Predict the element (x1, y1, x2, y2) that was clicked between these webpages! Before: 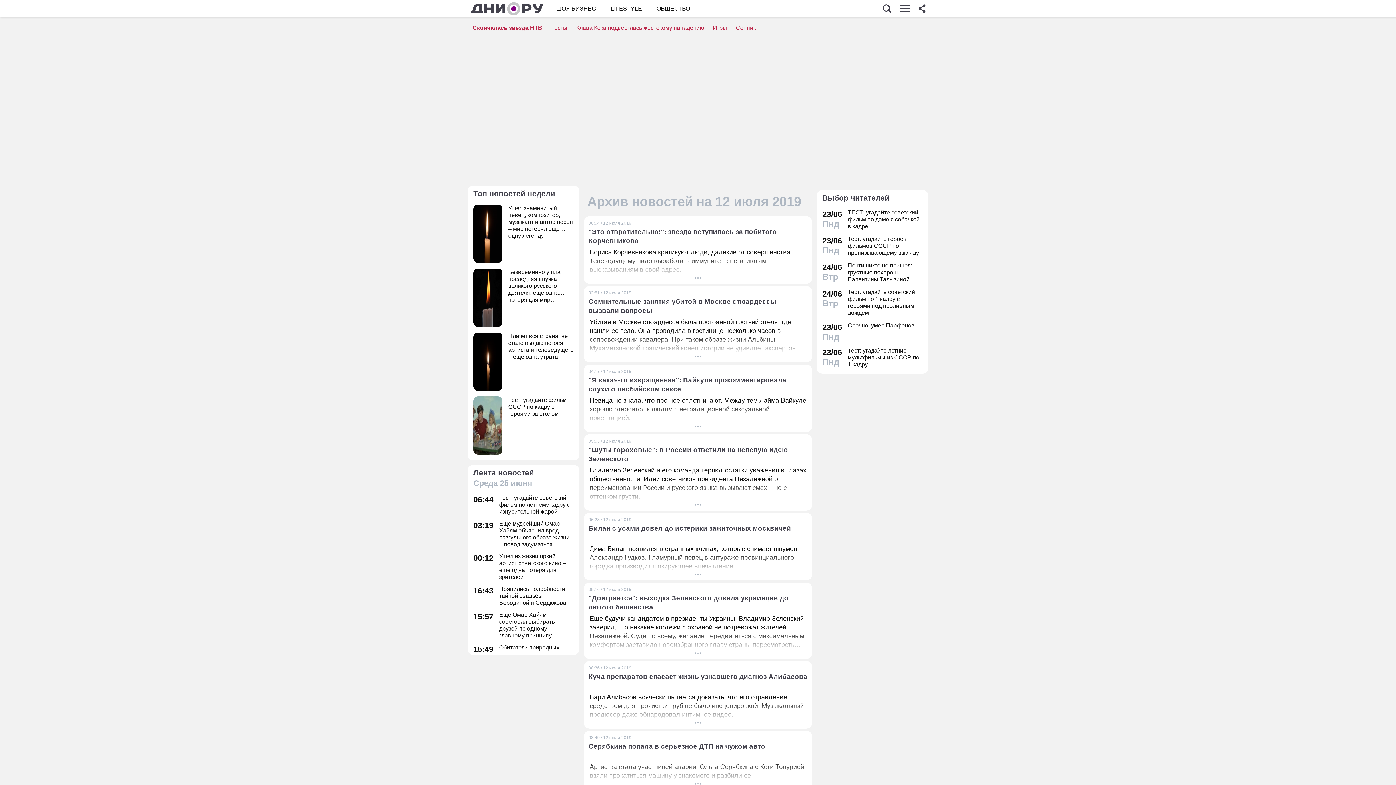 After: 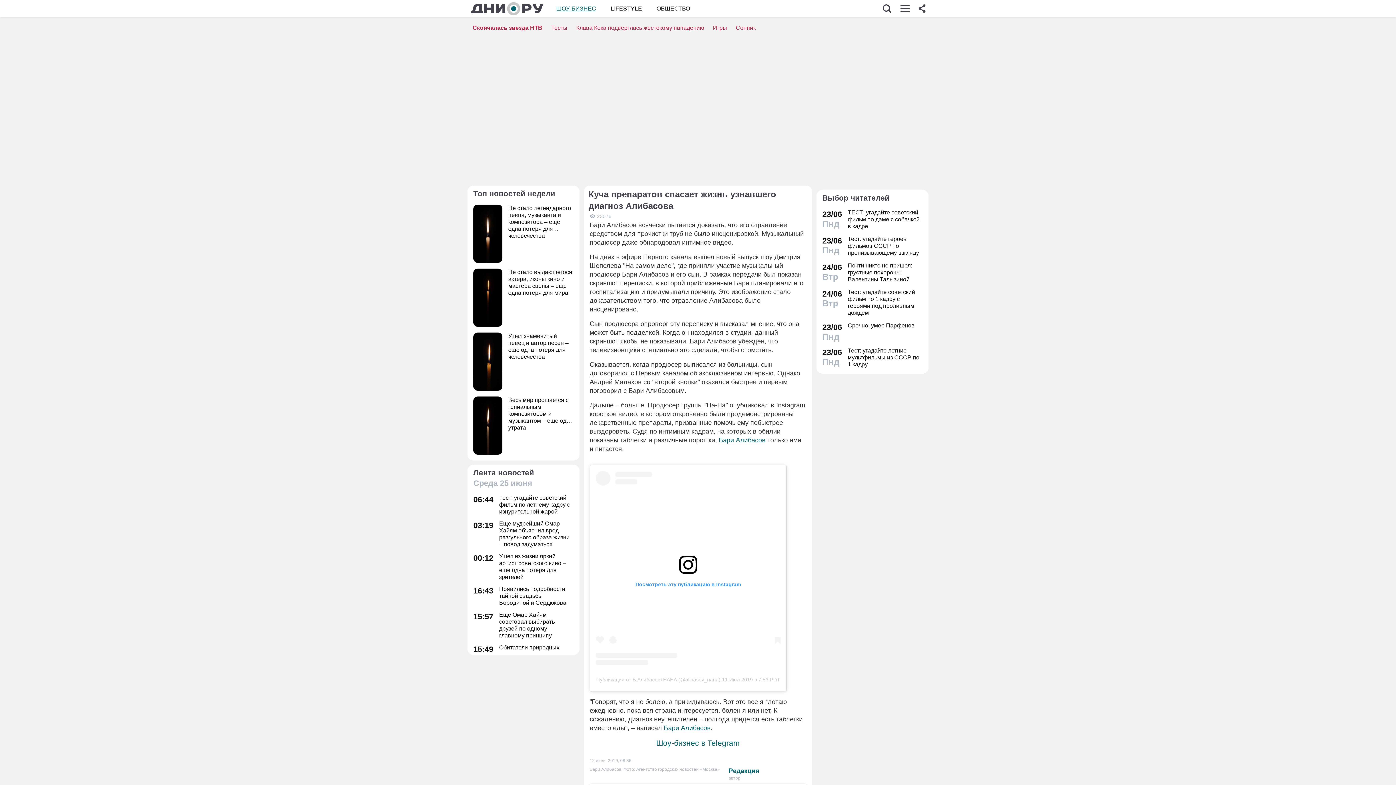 Action: bbox: (584, 661, 812, 729) label: 08:36 / 12 июля 2019
Куча препаратов спасает жизнь узнавшего диагноз Алибасова
Бари Алибасов всячески пытается доказать, что его отравление средством для прочистки труб не было инсценировкой. Музыкальный продюсер даже обнародовал интимное видео.